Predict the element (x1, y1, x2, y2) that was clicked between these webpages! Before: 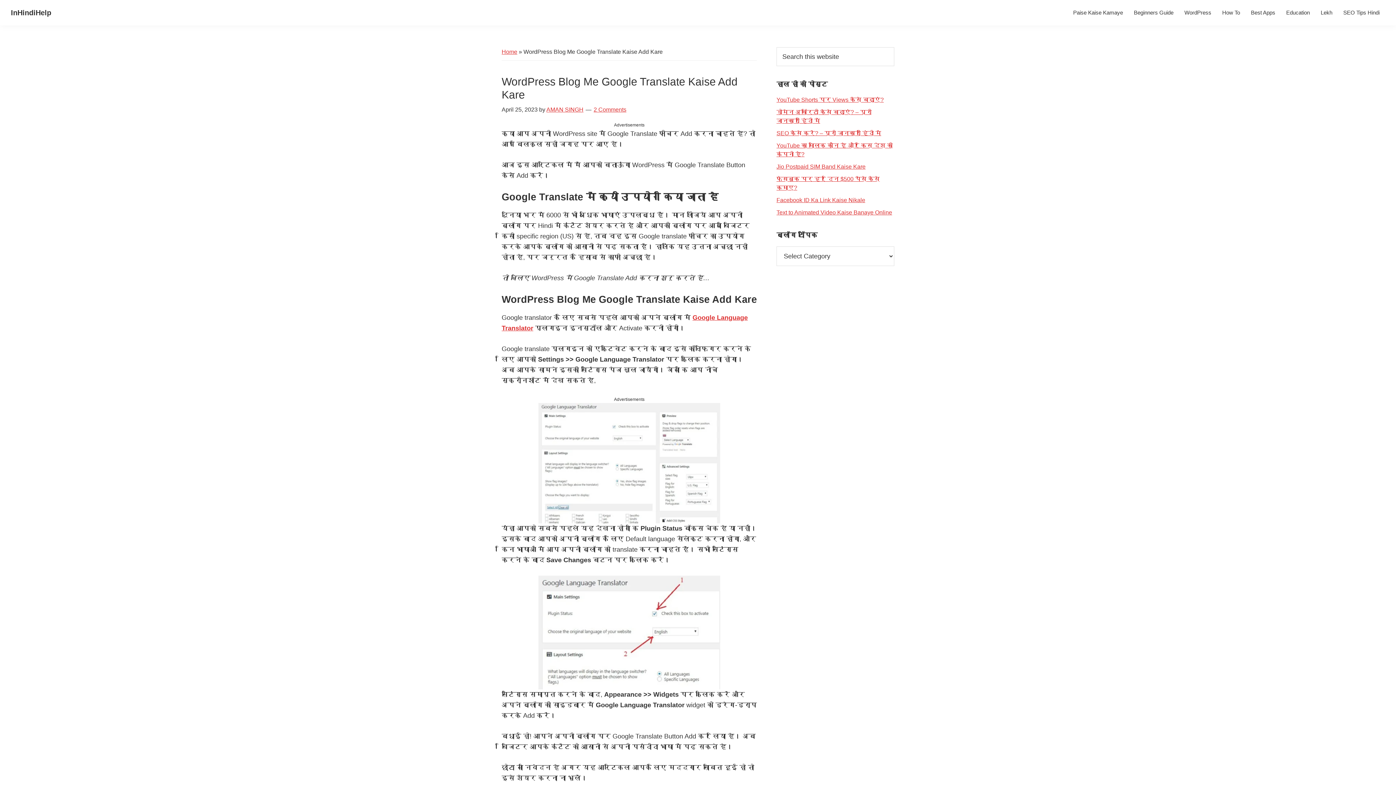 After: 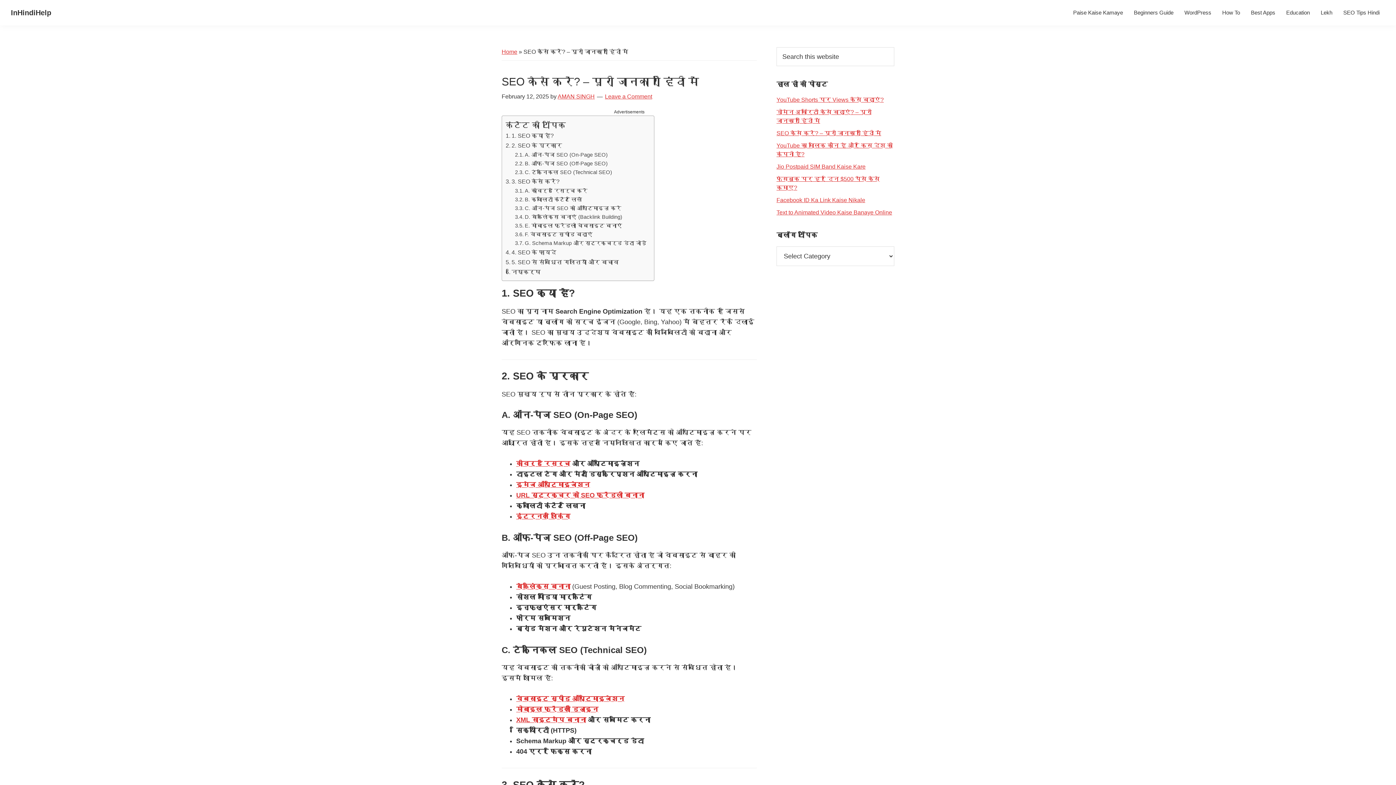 Action: label: SEO कैसे करें? – पूरी जानकारी हिंदी में bbox: (776, 130, 881, 136)